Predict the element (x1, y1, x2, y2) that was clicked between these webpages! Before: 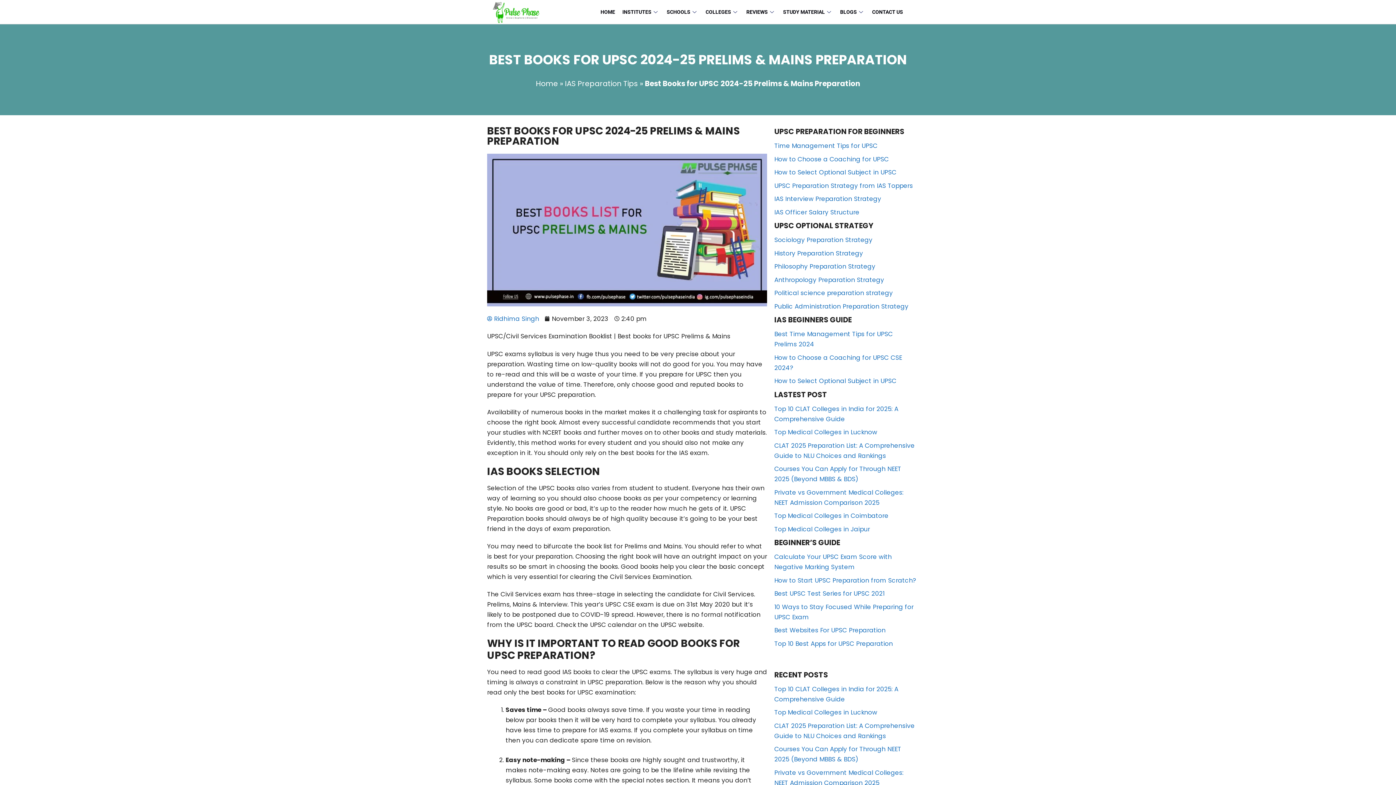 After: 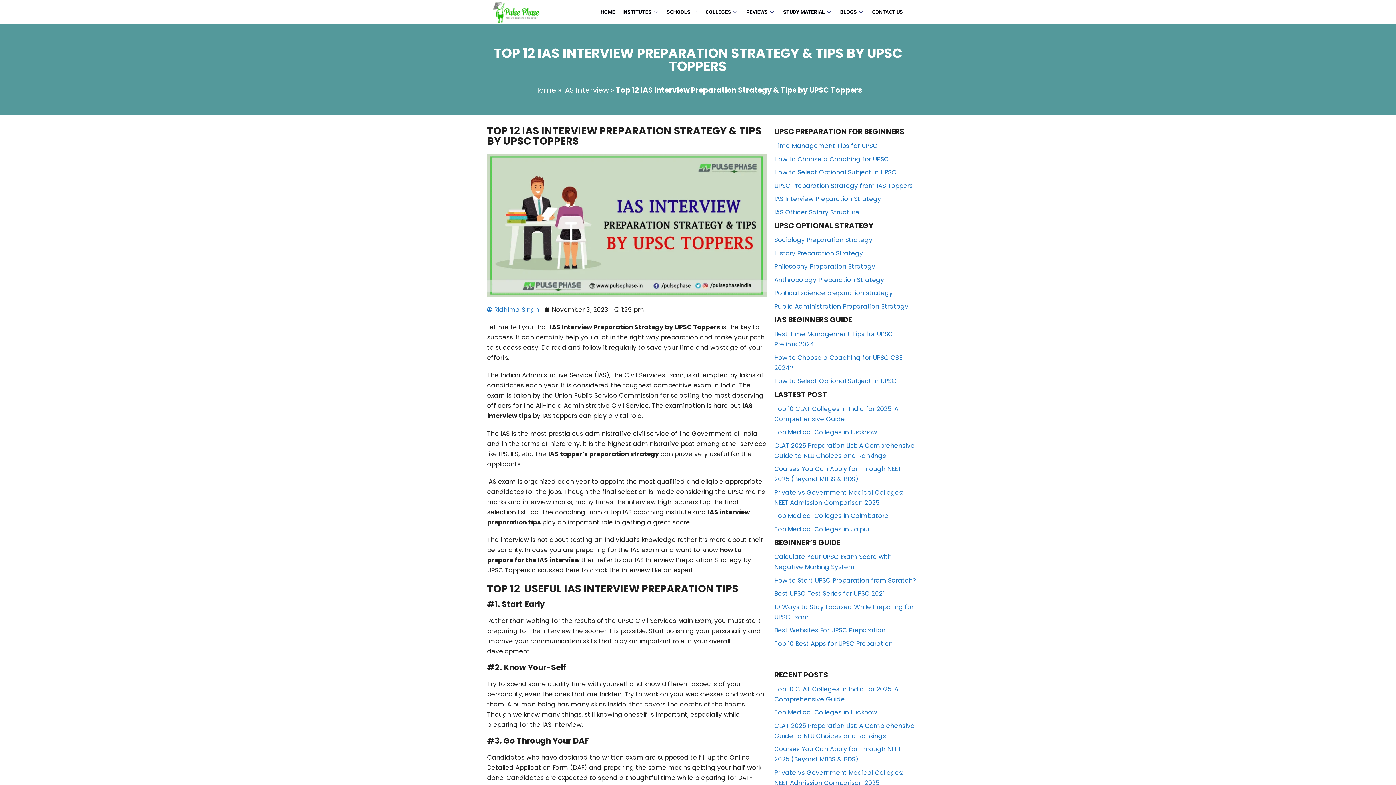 Action: label: IAS Interview Preparation Strategy bbox: (774, 194, 881, 203)